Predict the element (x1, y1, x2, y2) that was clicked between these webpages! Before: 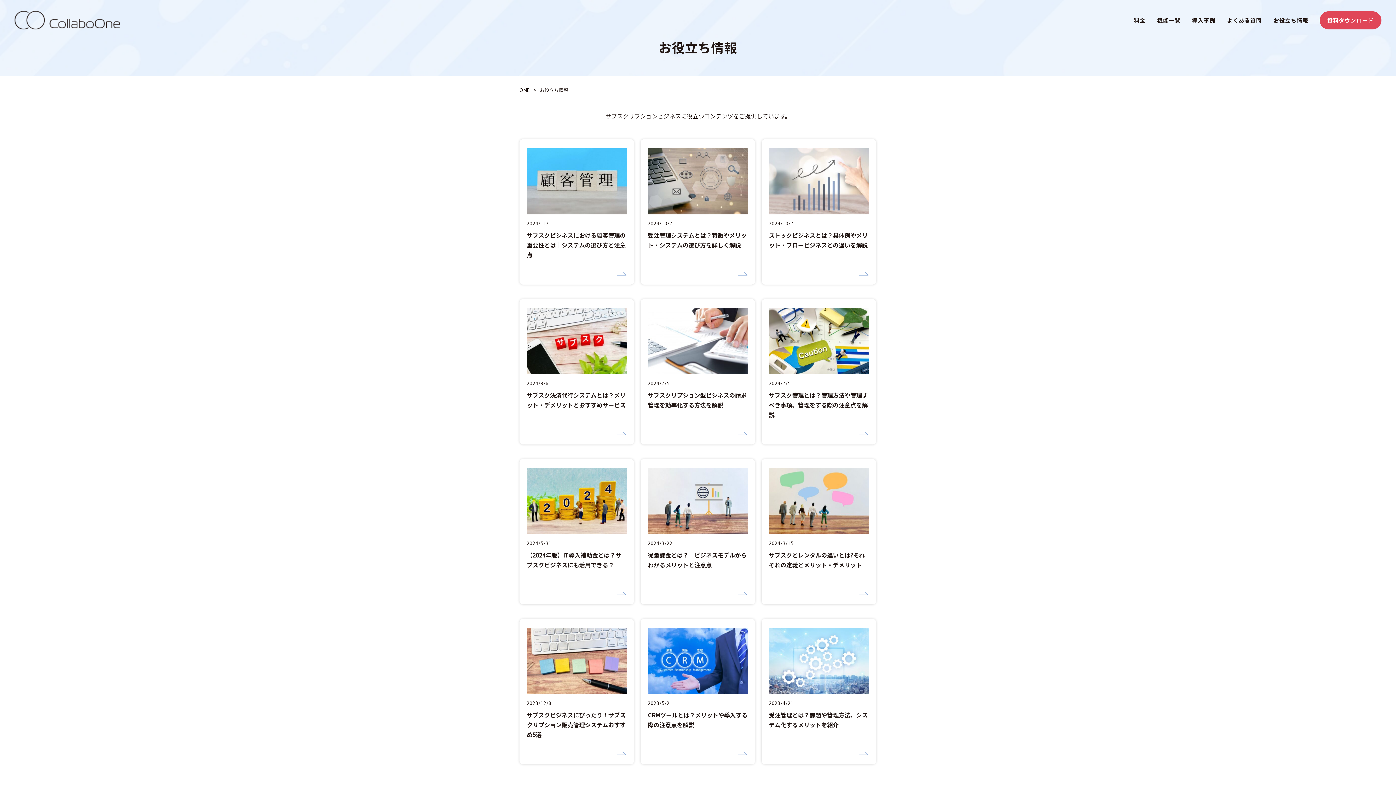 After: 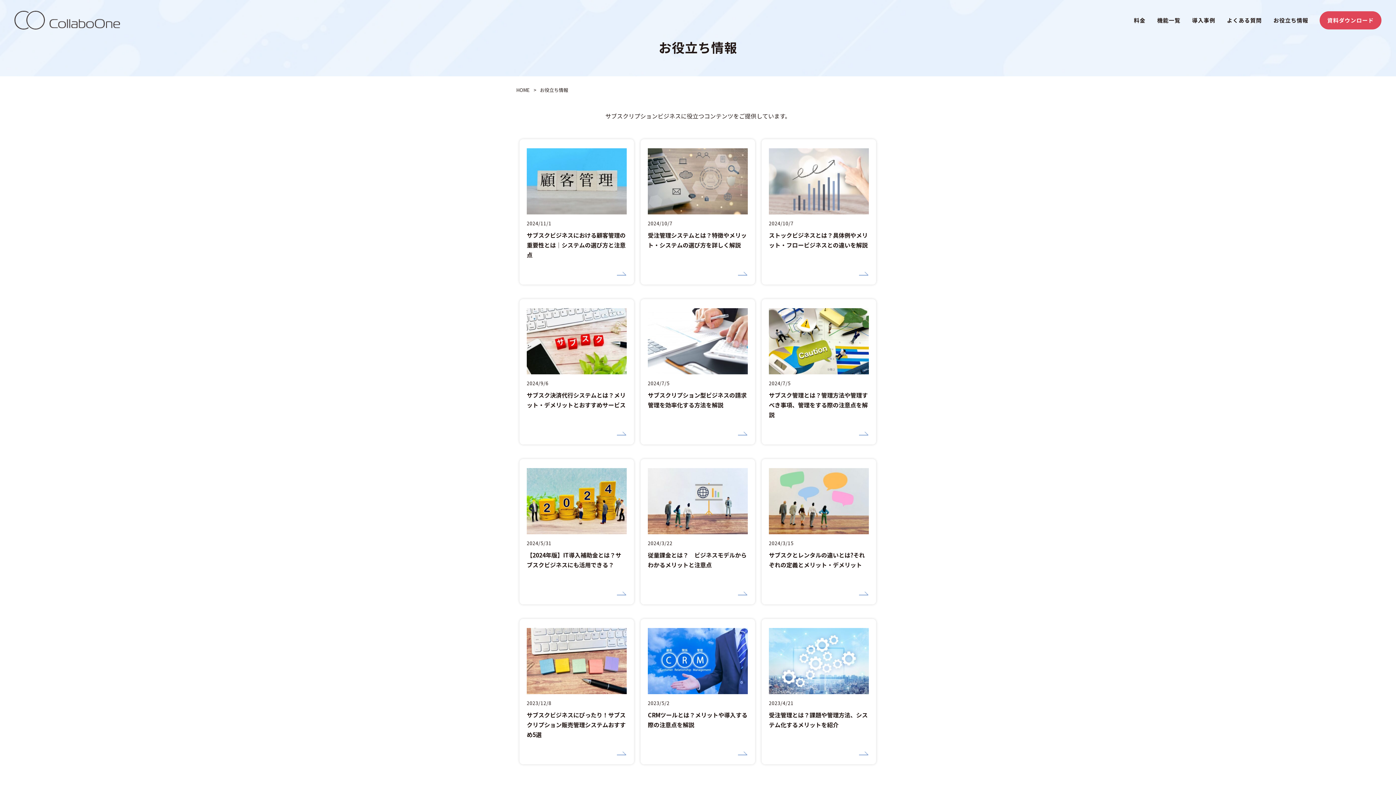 Action: bbox: (1268, 11, 1314, 29) label: お役立ち情報